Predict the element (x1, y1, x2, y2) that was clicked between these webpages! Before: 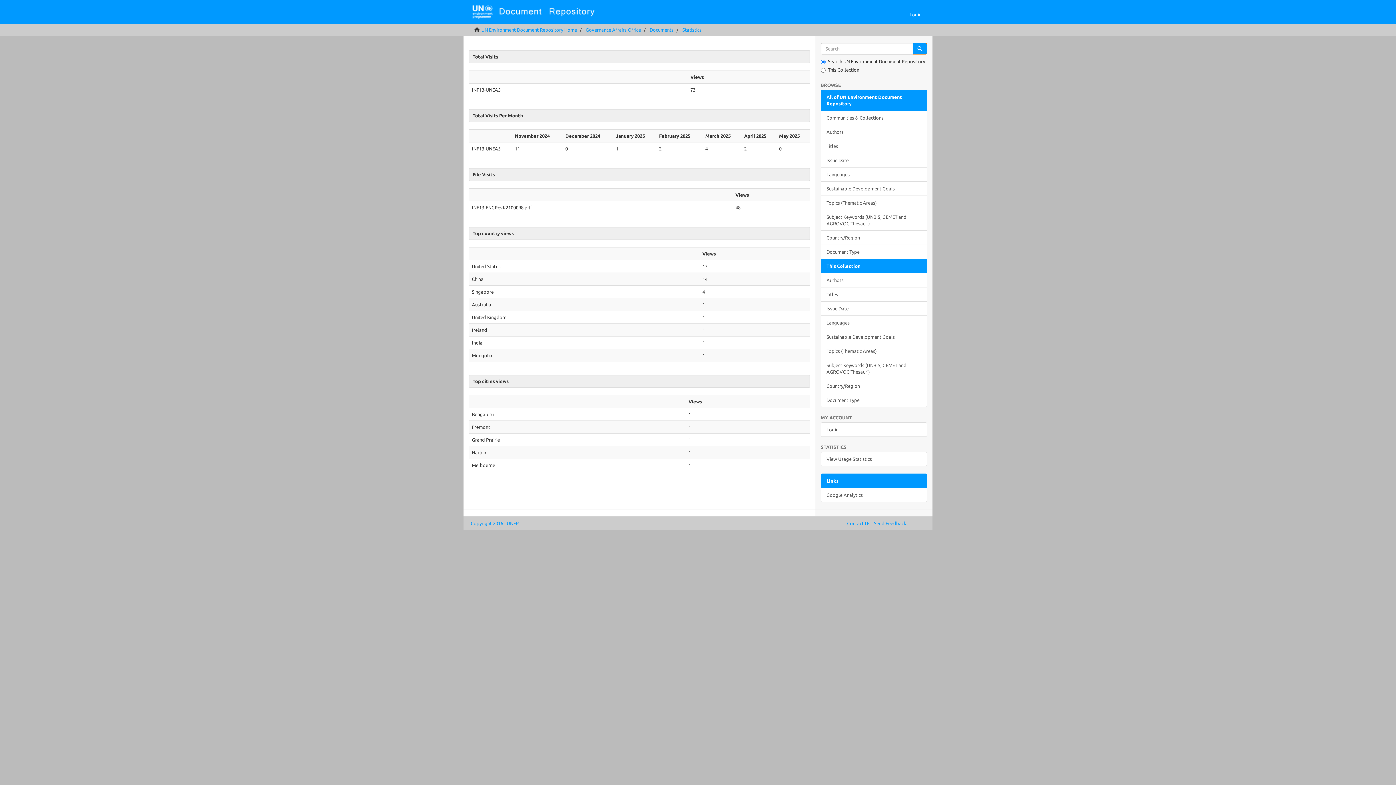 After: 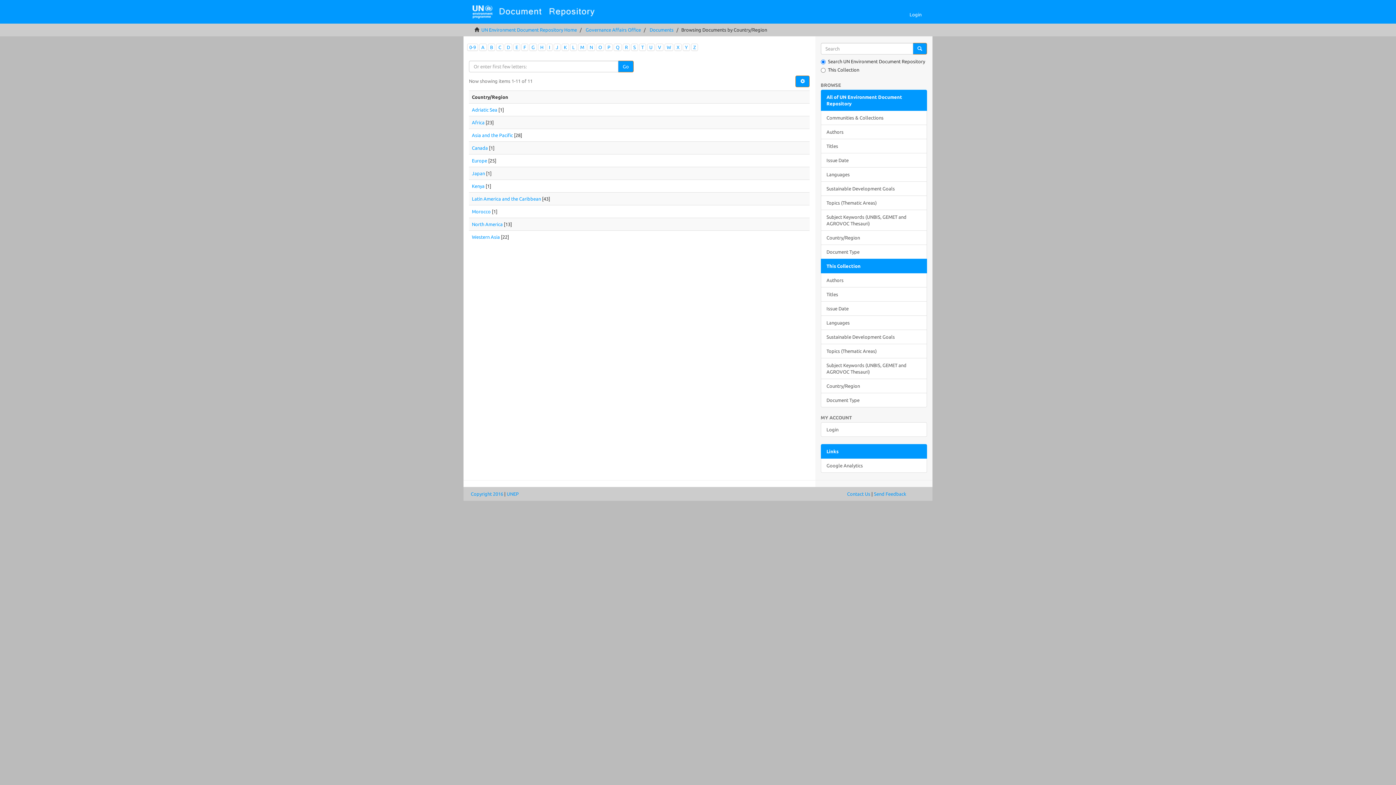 Action: bbox: (820, 378, 927, 393) label: Country/Region